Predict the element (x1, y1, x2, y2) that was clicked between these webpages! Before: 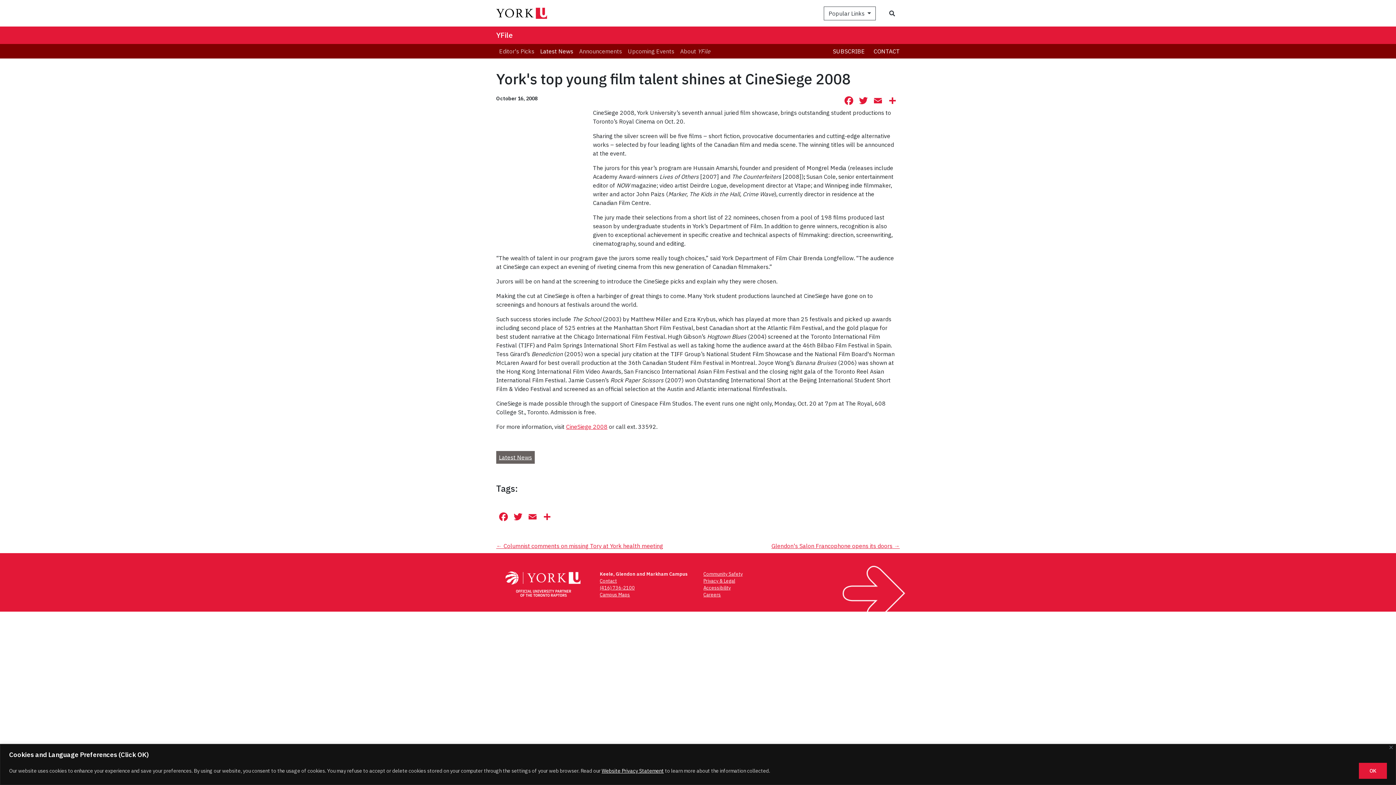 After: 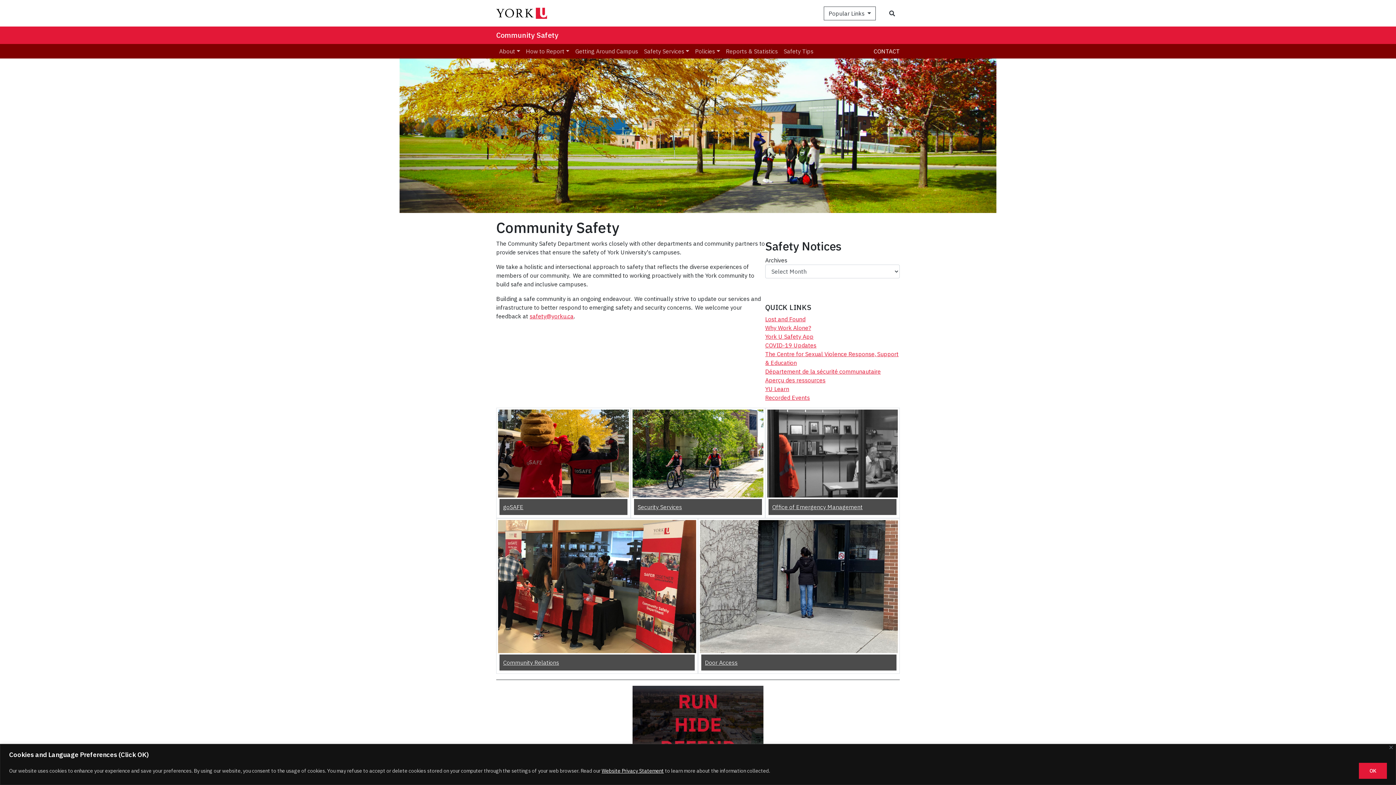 Action: label: Community Safety bbox: (703, 571, 742, 577)